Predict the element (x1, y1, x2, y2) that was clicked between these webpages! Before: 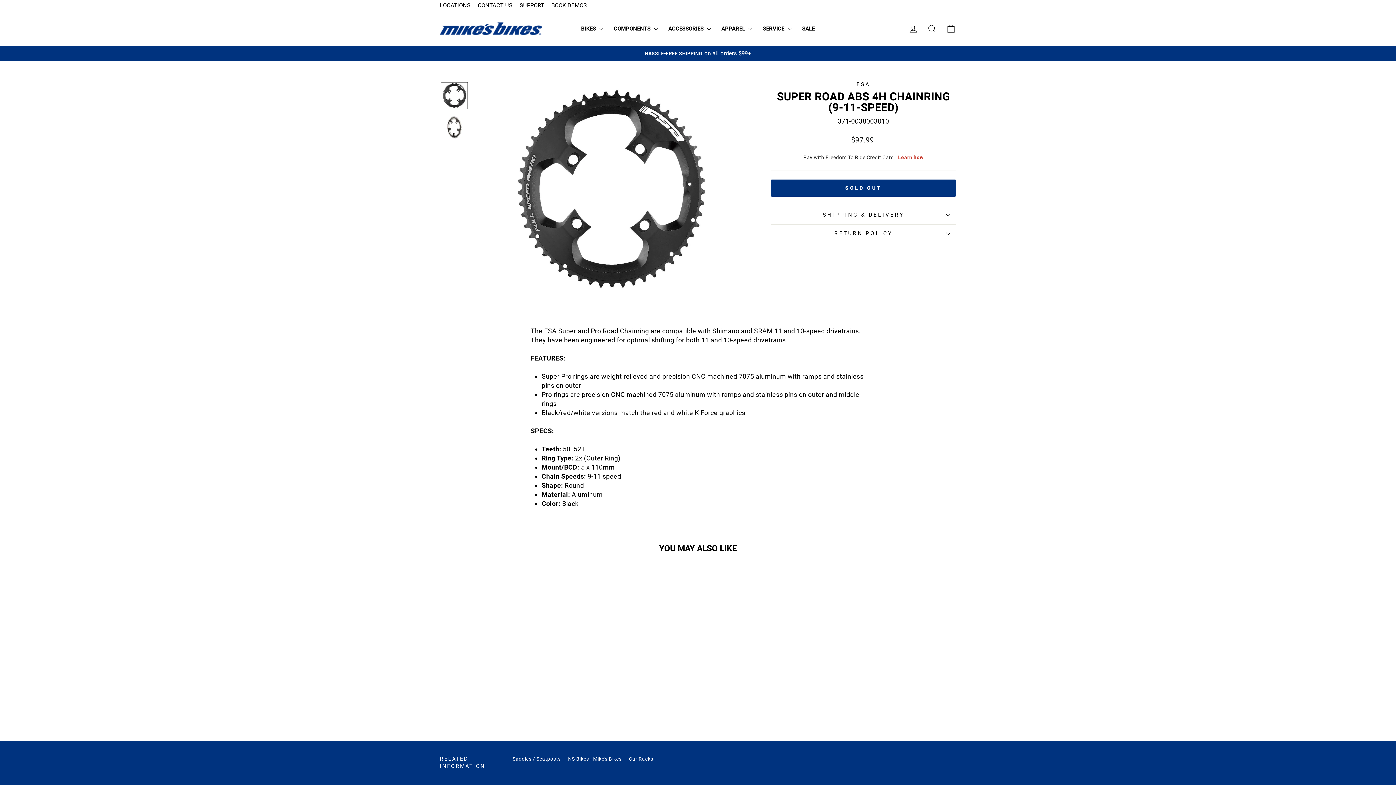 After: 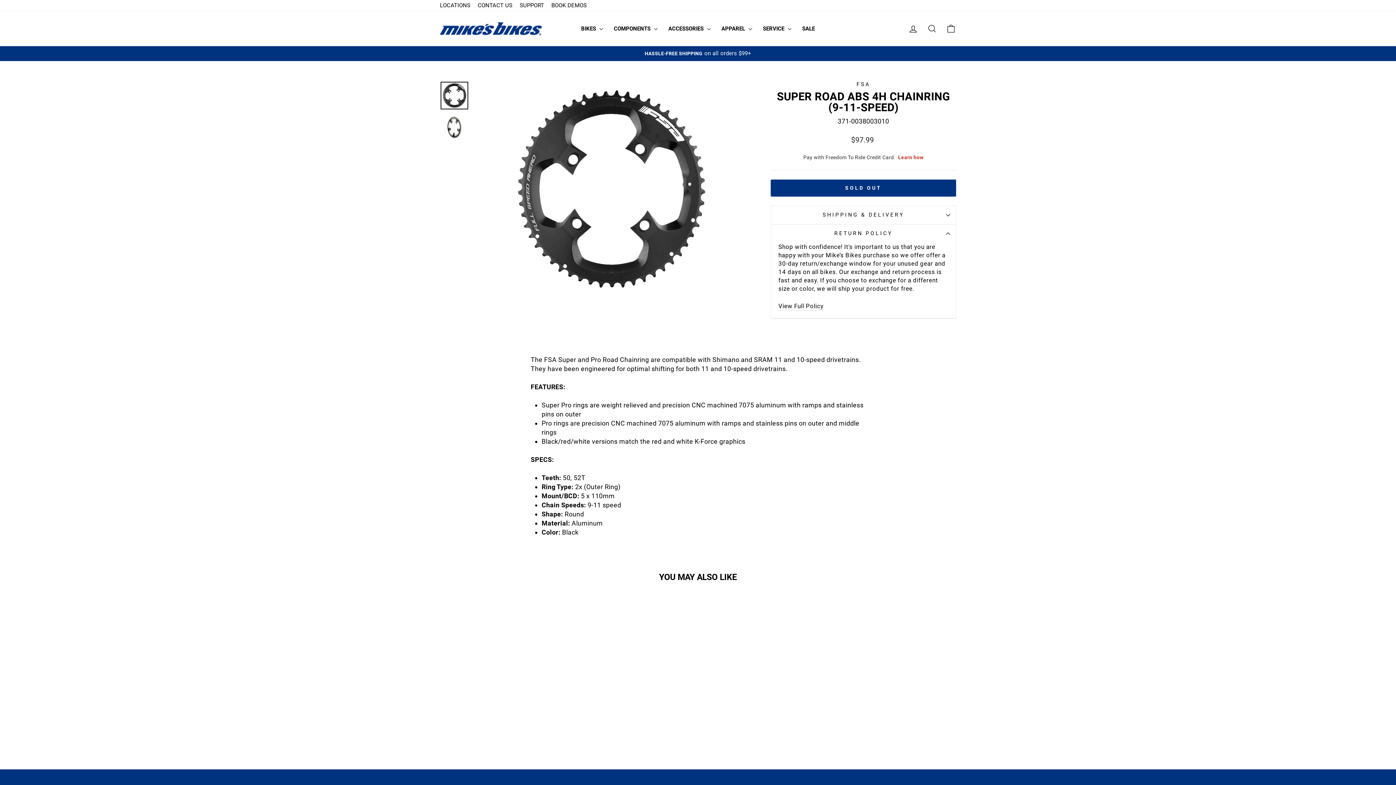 Action: label: RETURN POLICY bbox: (770, 224, 956, 242)